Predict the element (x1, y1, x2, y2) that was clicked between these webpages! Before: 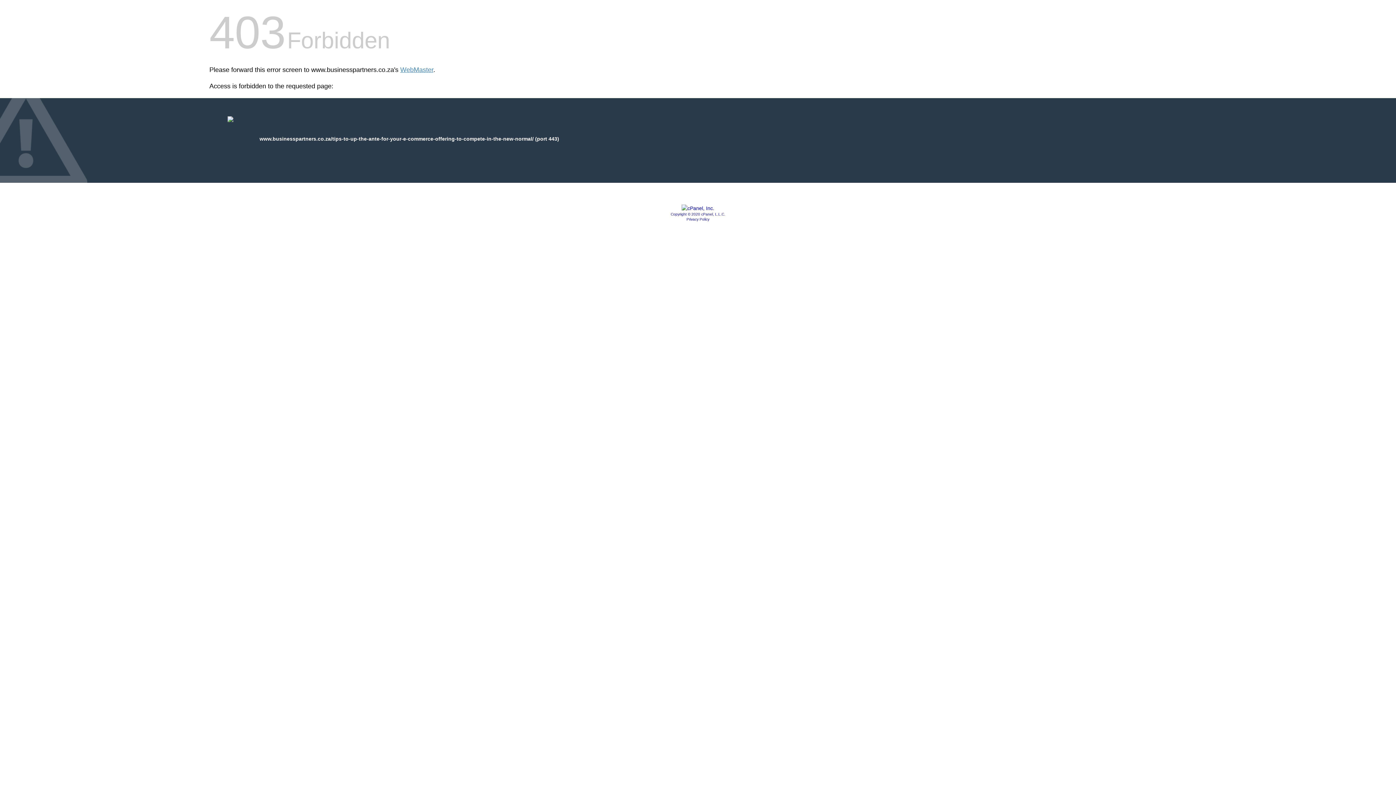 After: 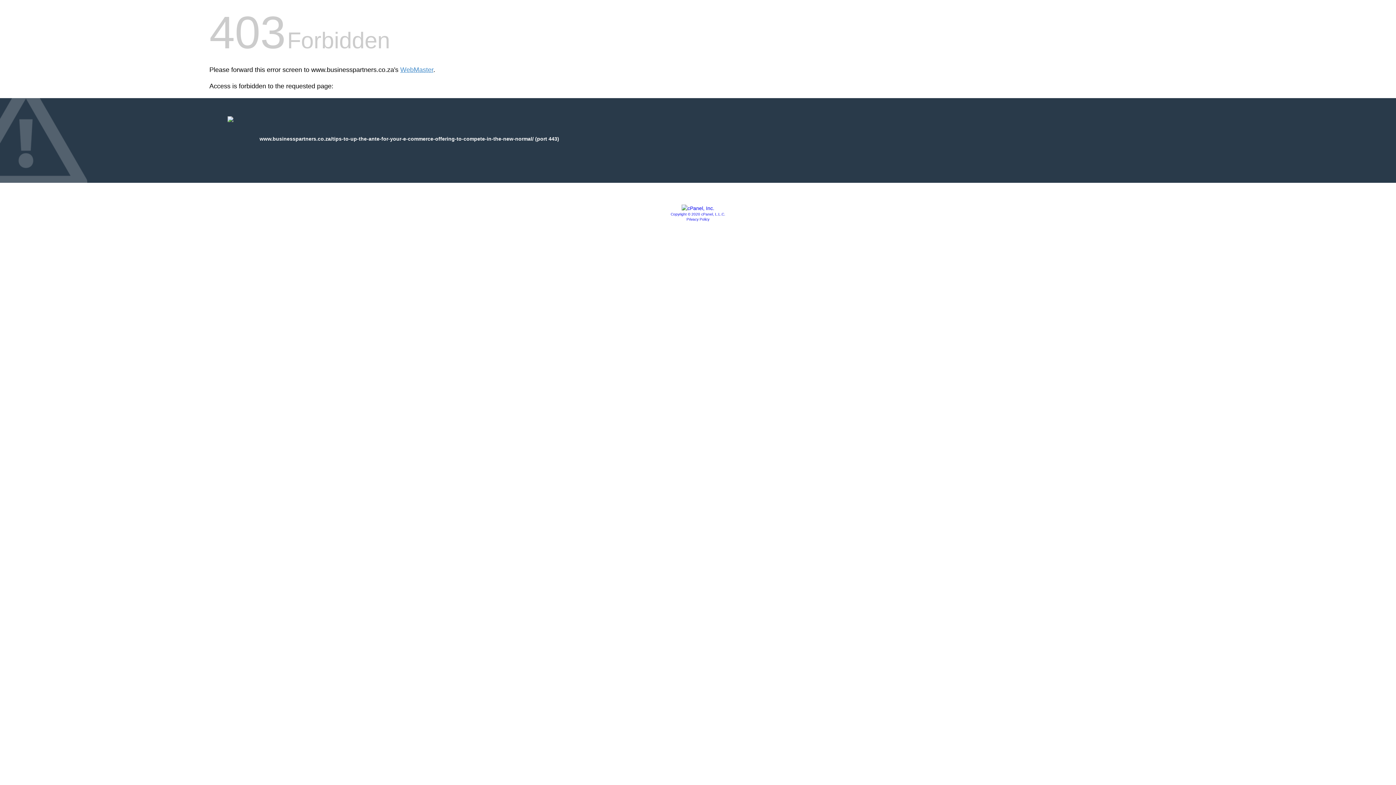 Action: bbox: (686, 217, 709, 221) label: Privacy Policy